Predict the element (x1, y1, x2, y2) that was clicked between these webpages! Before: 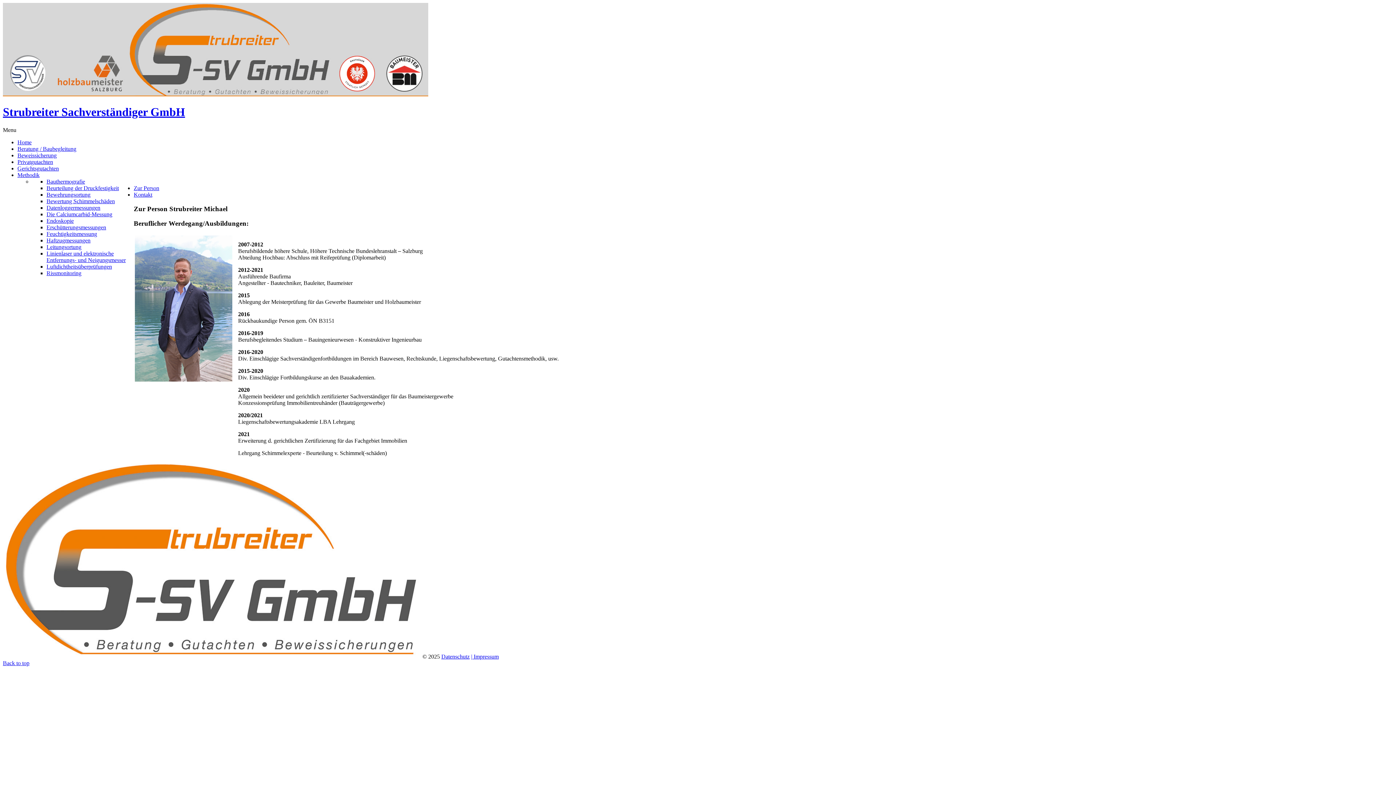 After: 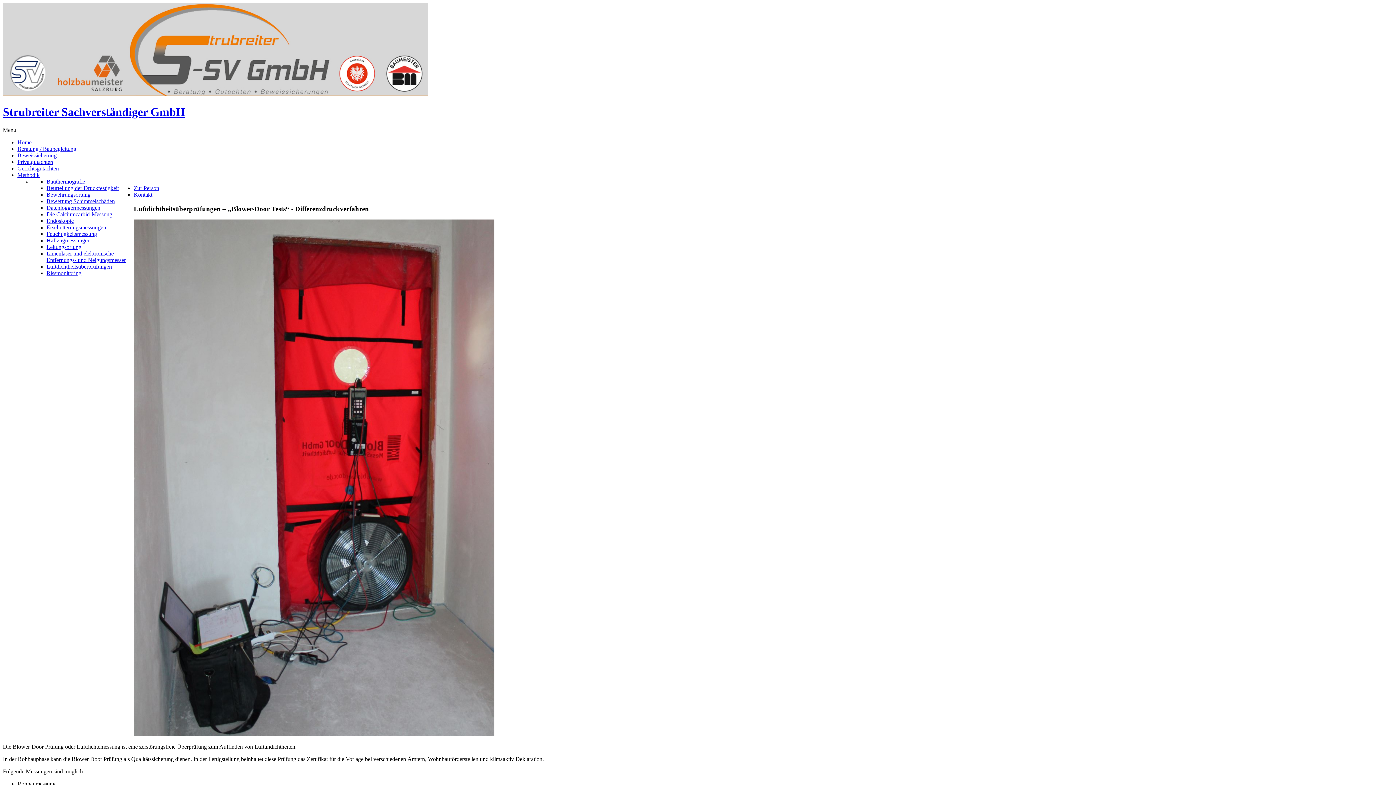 Action: label: Luftdichtheitsüberprüfungen bbox: (46, 263, 112, 269)